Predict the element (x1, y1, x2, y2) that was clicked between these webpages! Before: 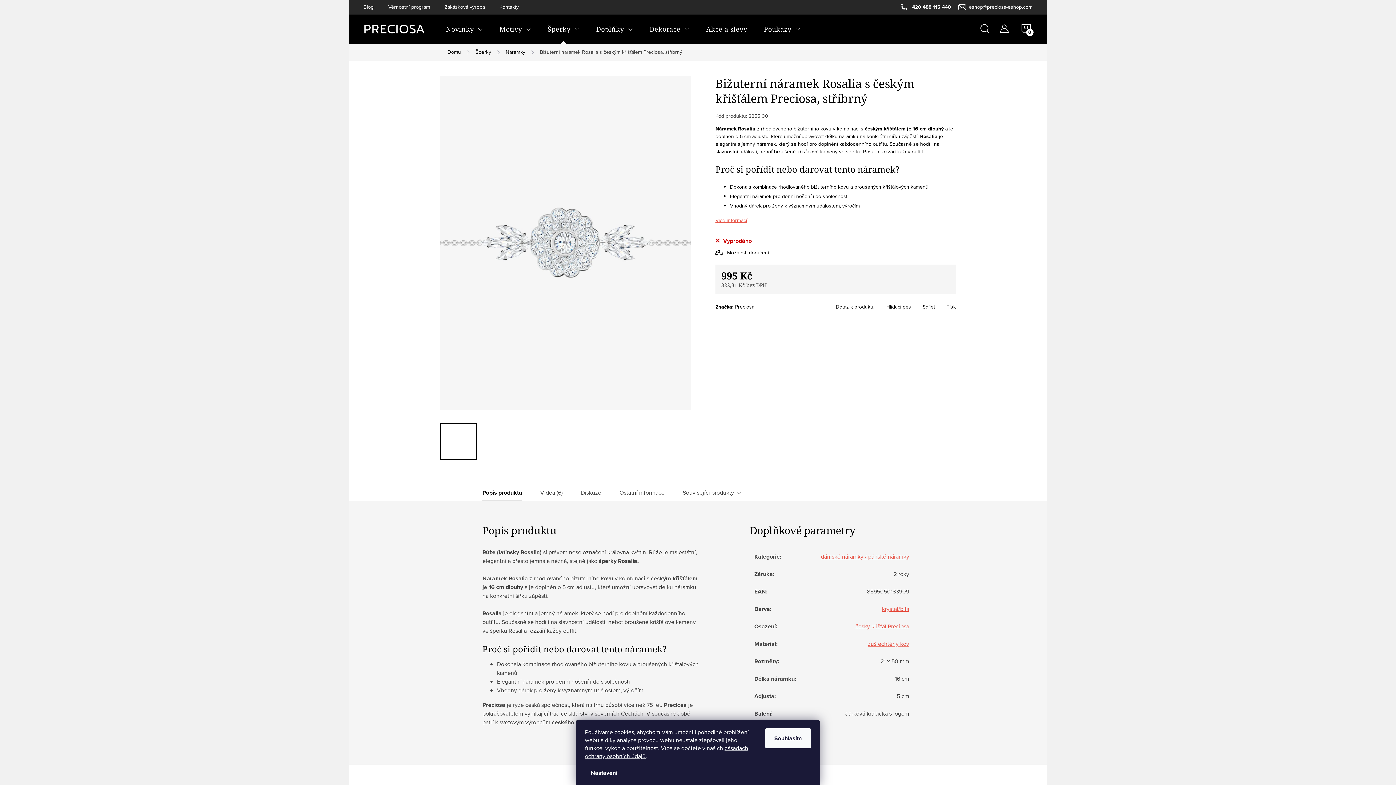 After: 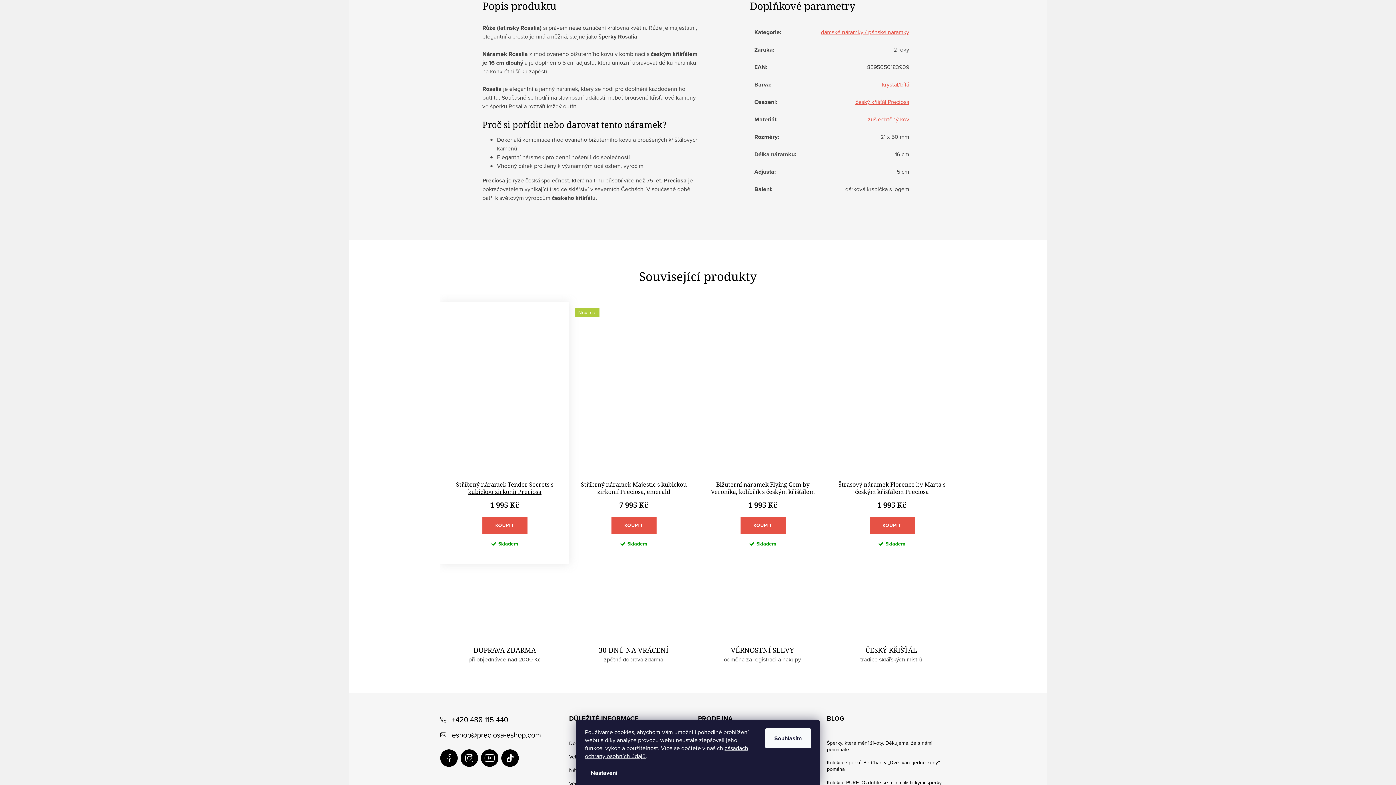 Action: bbox: (482, 489, 522, 500) label: Popis produktu